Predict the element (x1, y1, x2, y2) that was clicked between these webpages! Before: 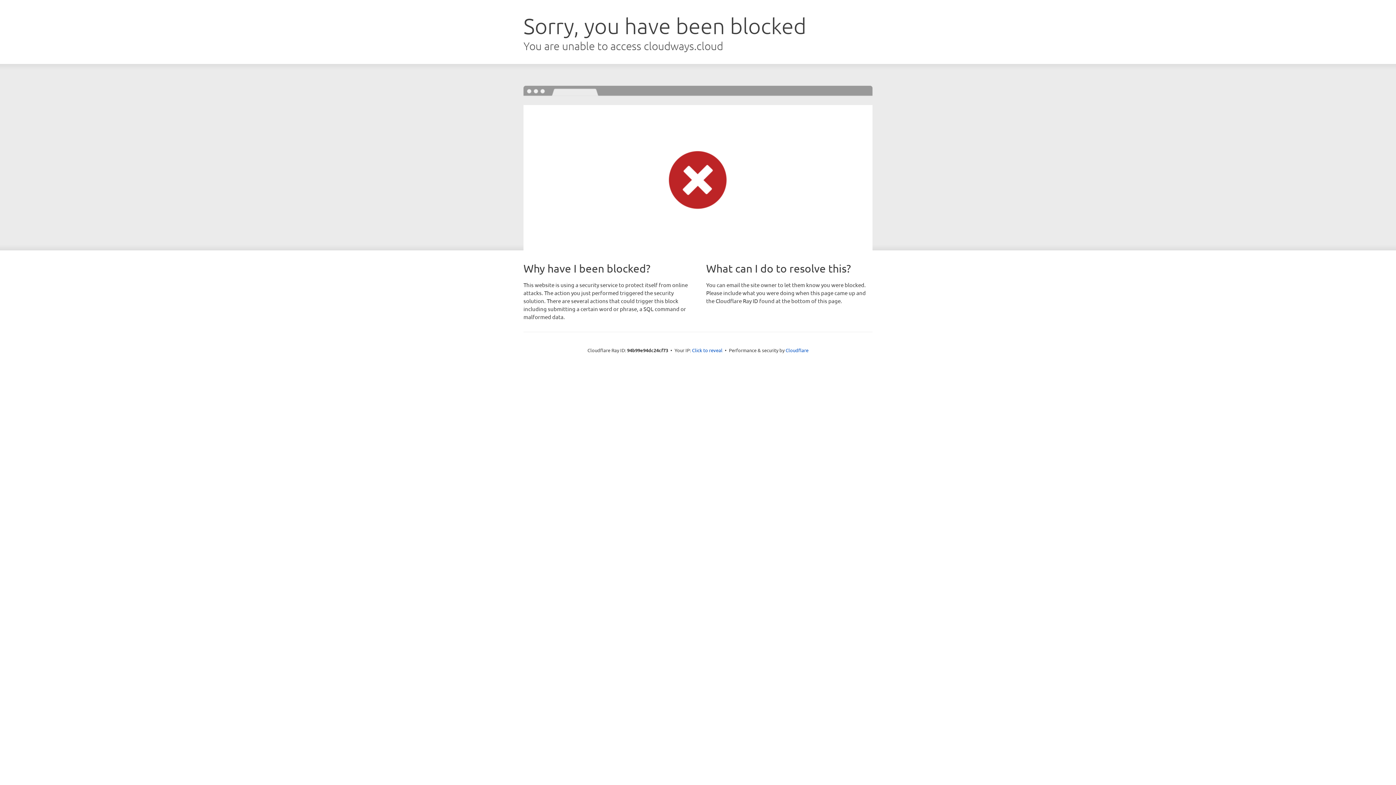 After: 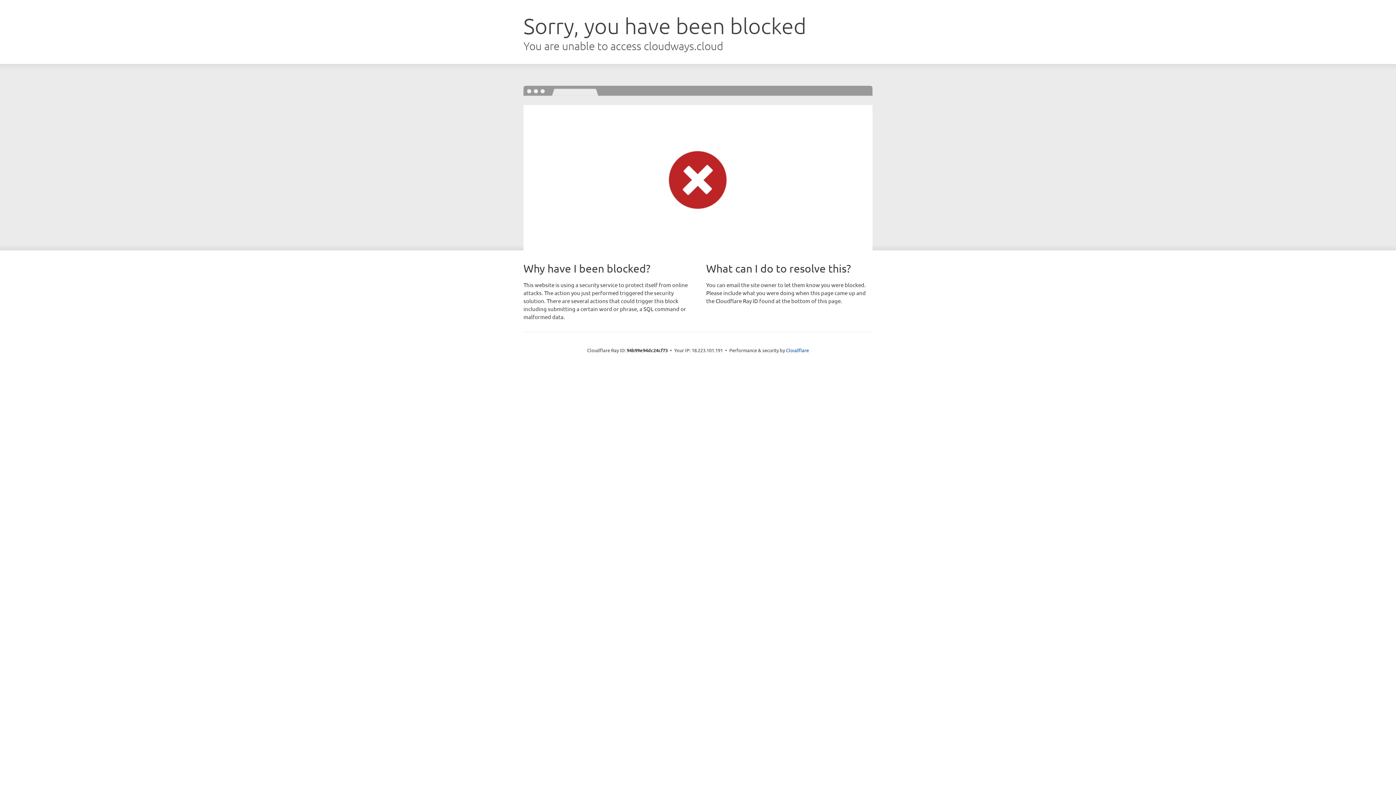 Action: bbox: (692, 346, 722, 353) label: Click to reveal